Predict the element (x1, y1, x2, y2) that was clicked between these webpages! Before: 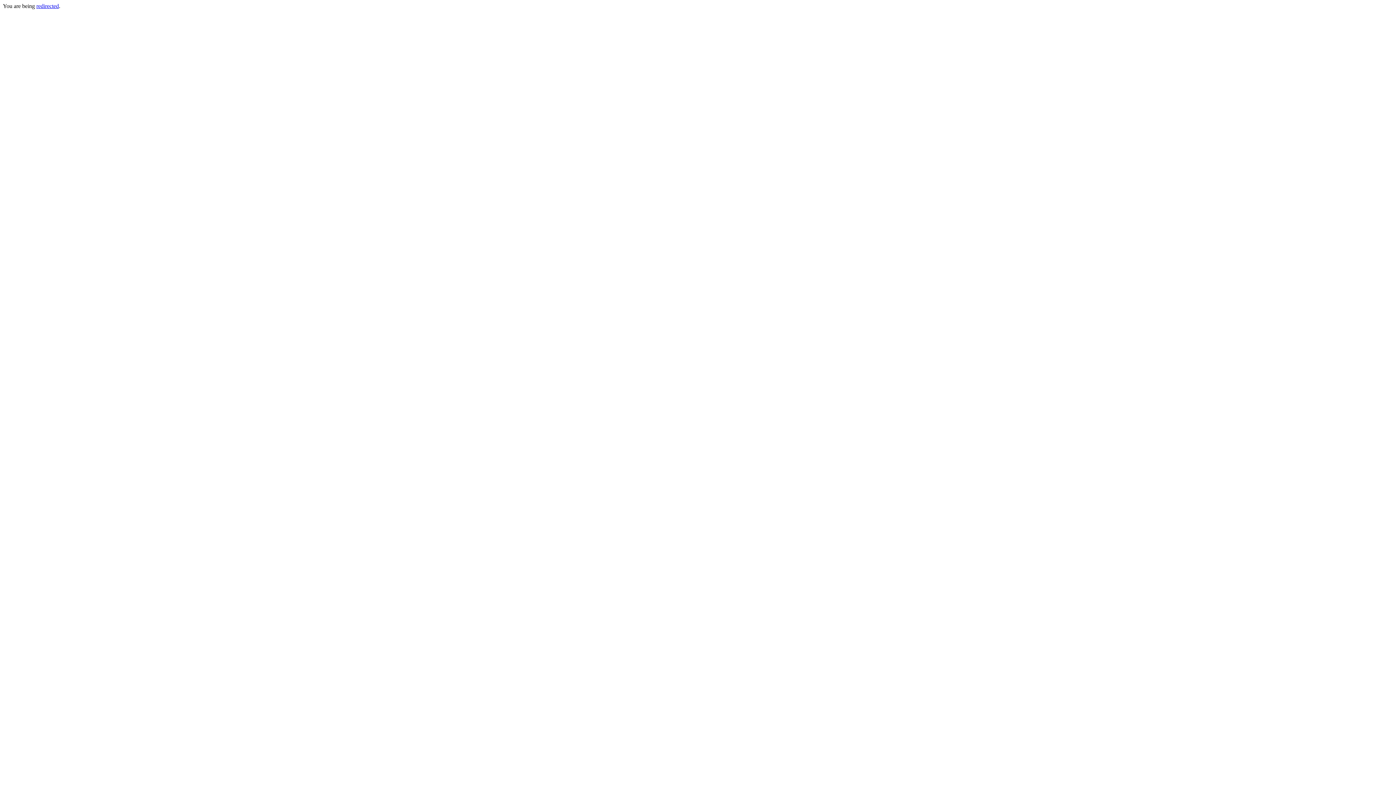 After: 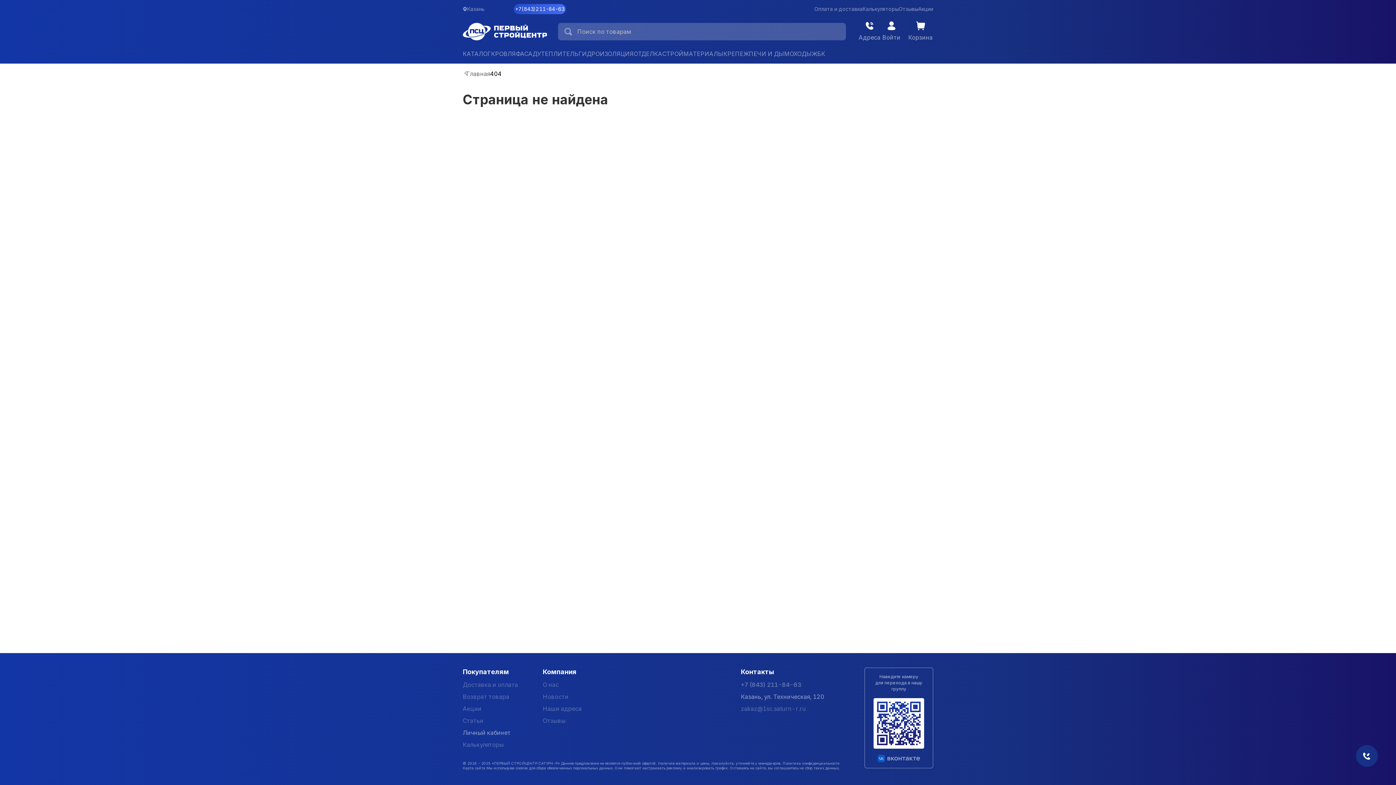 Action: bbox: (36, 2, 58, 9) label: redirected